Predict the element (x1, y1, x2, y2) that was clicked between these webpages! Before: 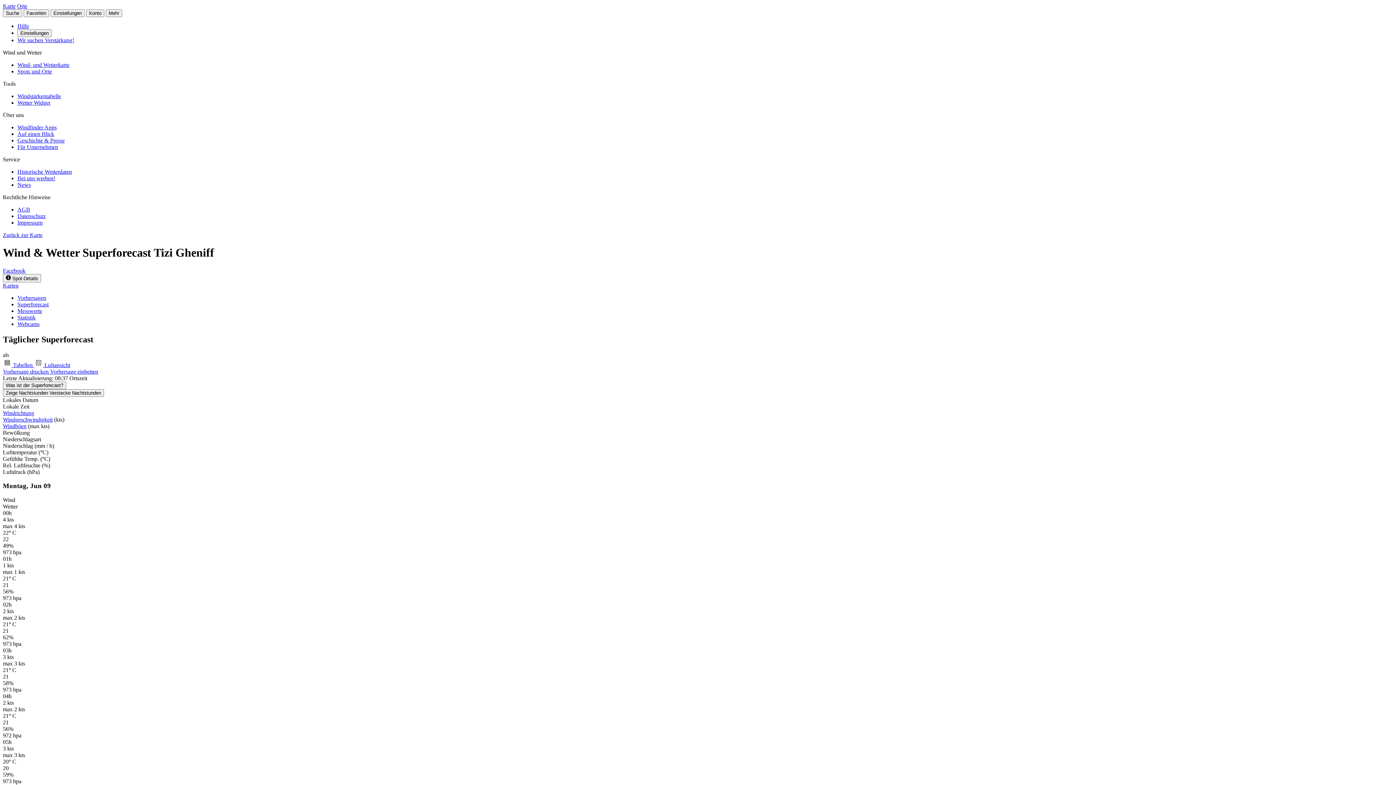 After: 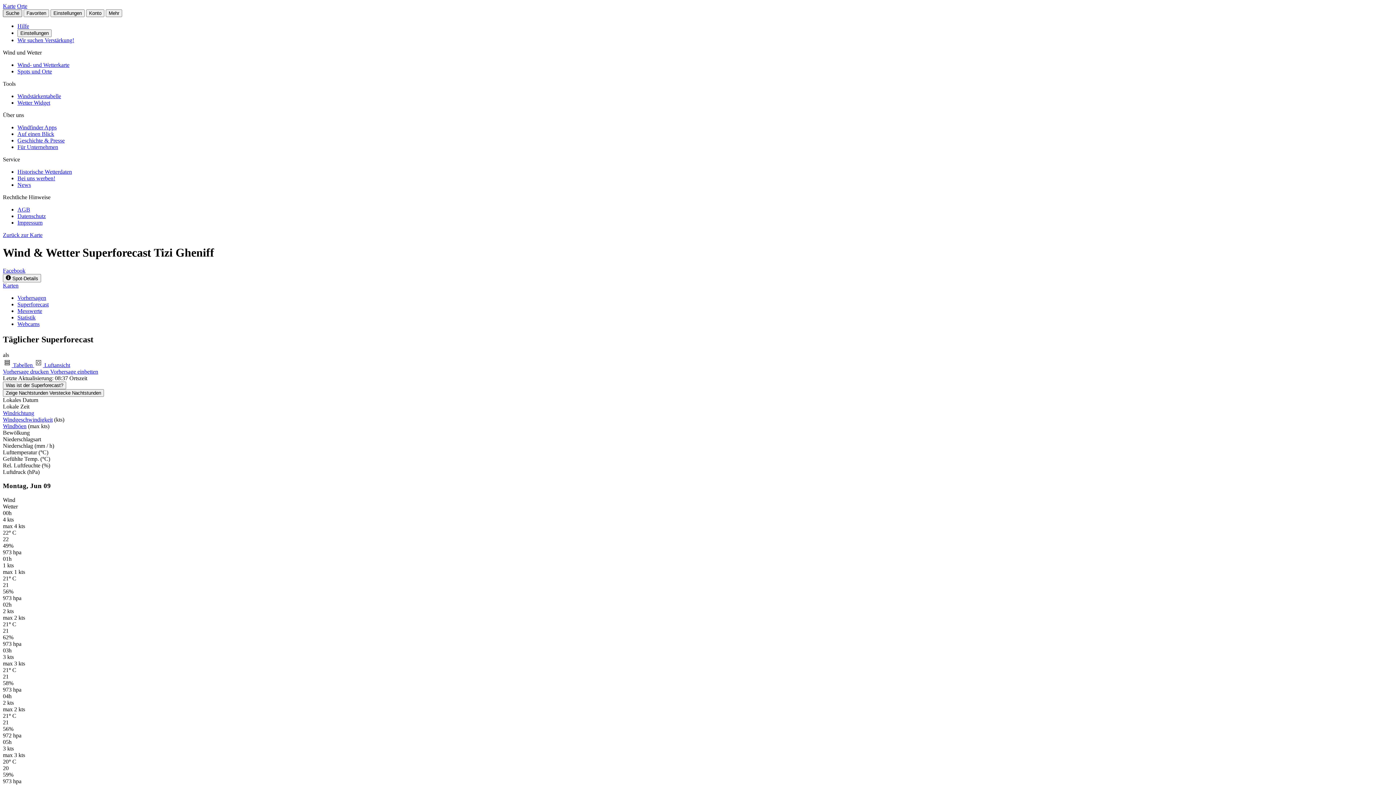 Action: bbox: (2, 9, 22, 17) label: Suche